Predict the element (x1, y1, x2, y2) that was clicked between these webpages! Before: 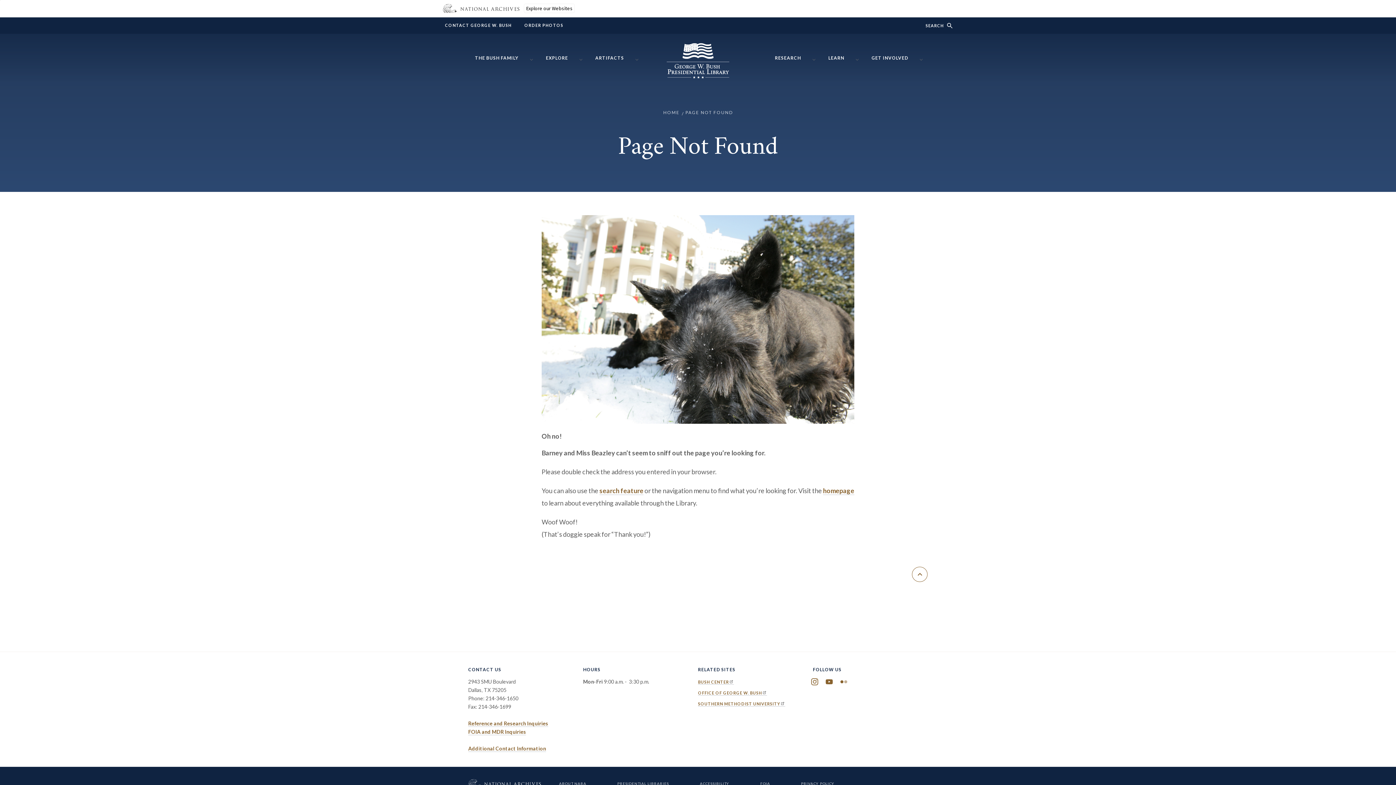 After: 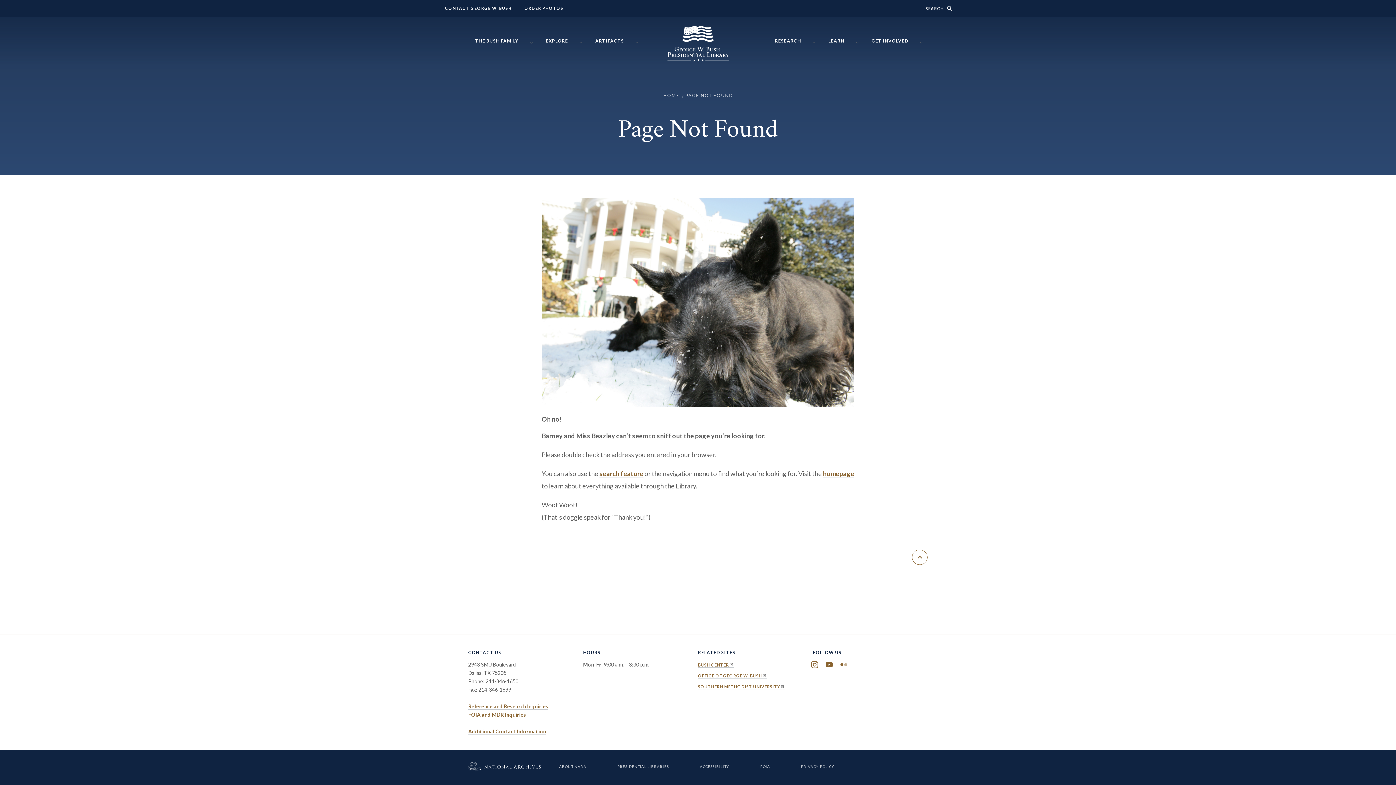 Action: label: Return to top bbox: (912, 567, 928, 582)